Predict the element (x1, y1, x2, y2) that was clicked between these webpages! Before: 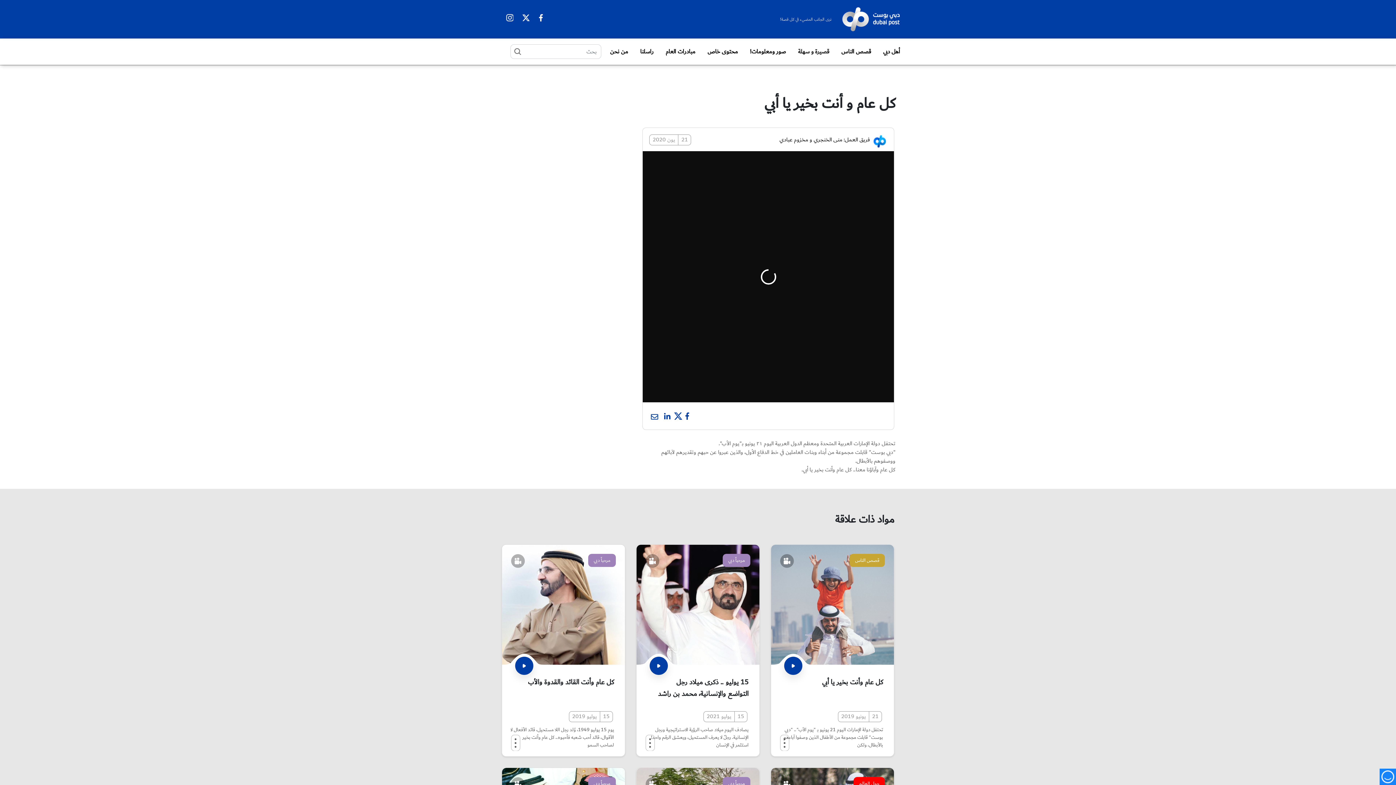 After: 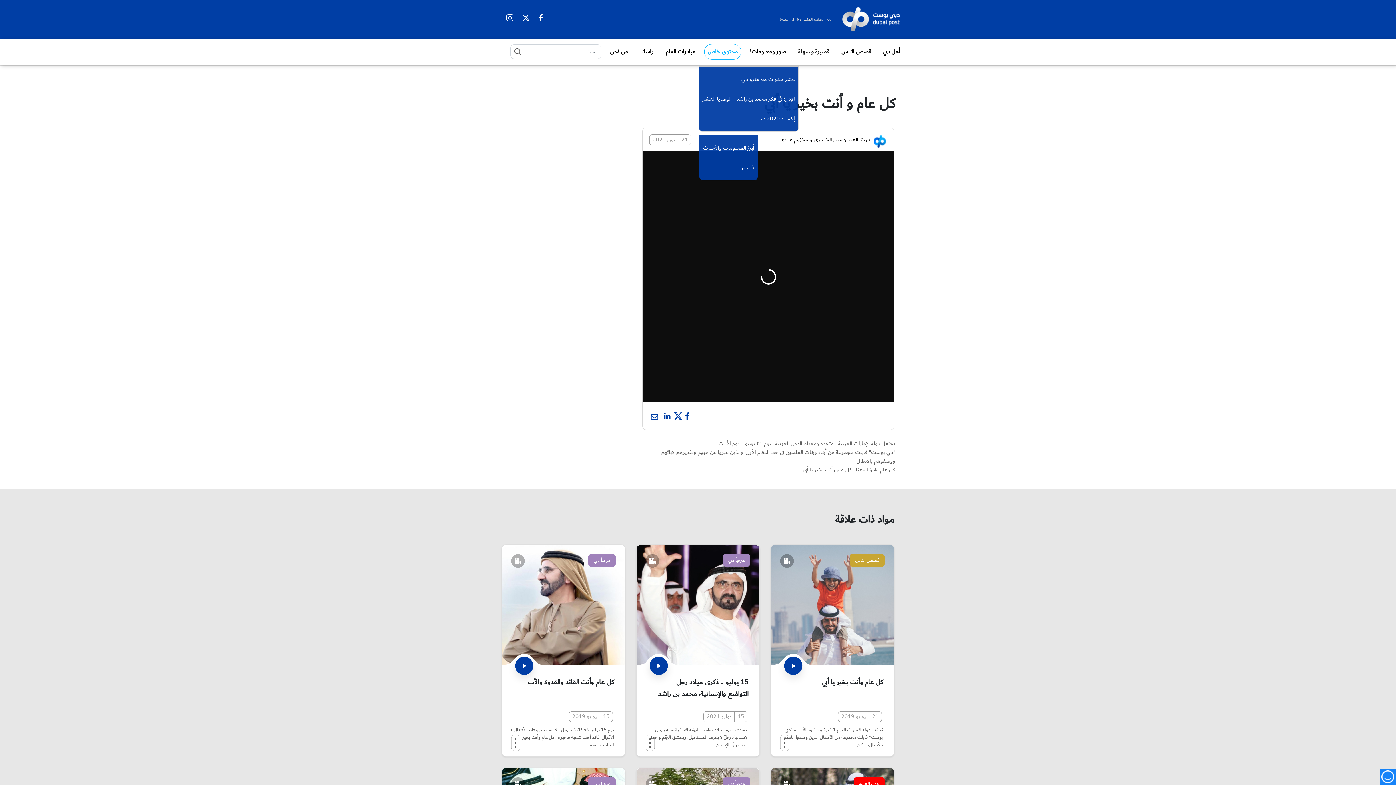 Action: bbox: (704, 43, 741, 59) label: محتوى خاص